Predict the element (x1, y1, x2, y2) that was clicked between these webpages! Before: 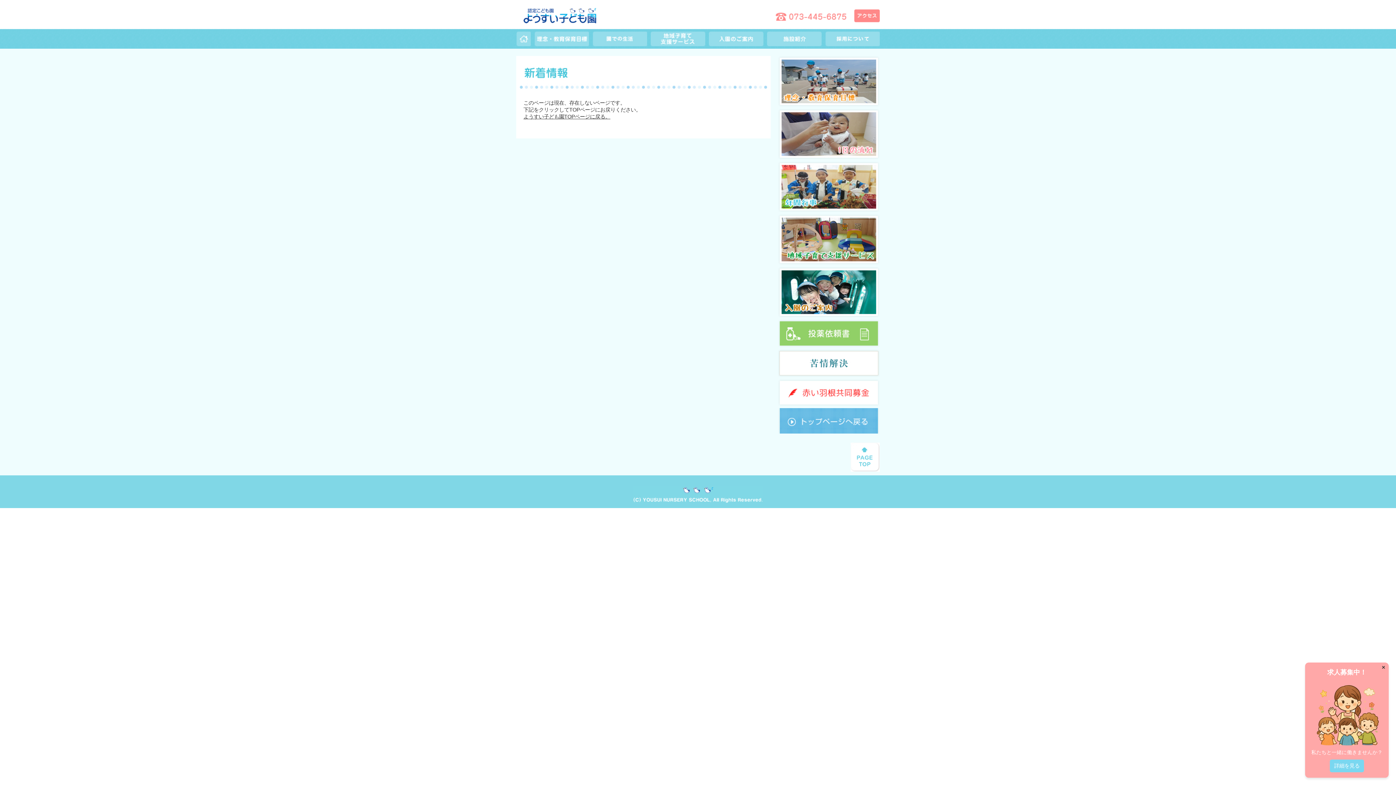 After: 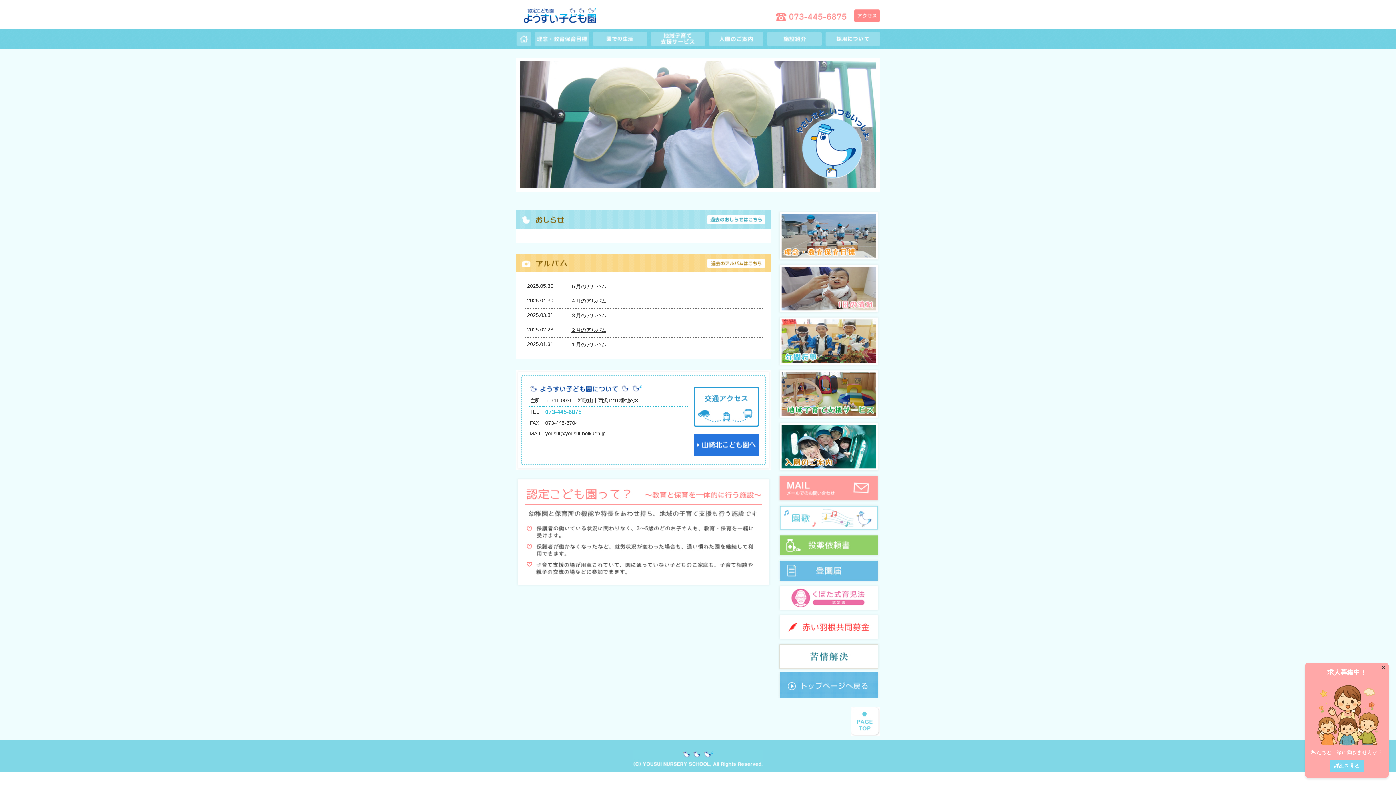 Action: label: ホーム bbox: (516, 31, 530, 46)